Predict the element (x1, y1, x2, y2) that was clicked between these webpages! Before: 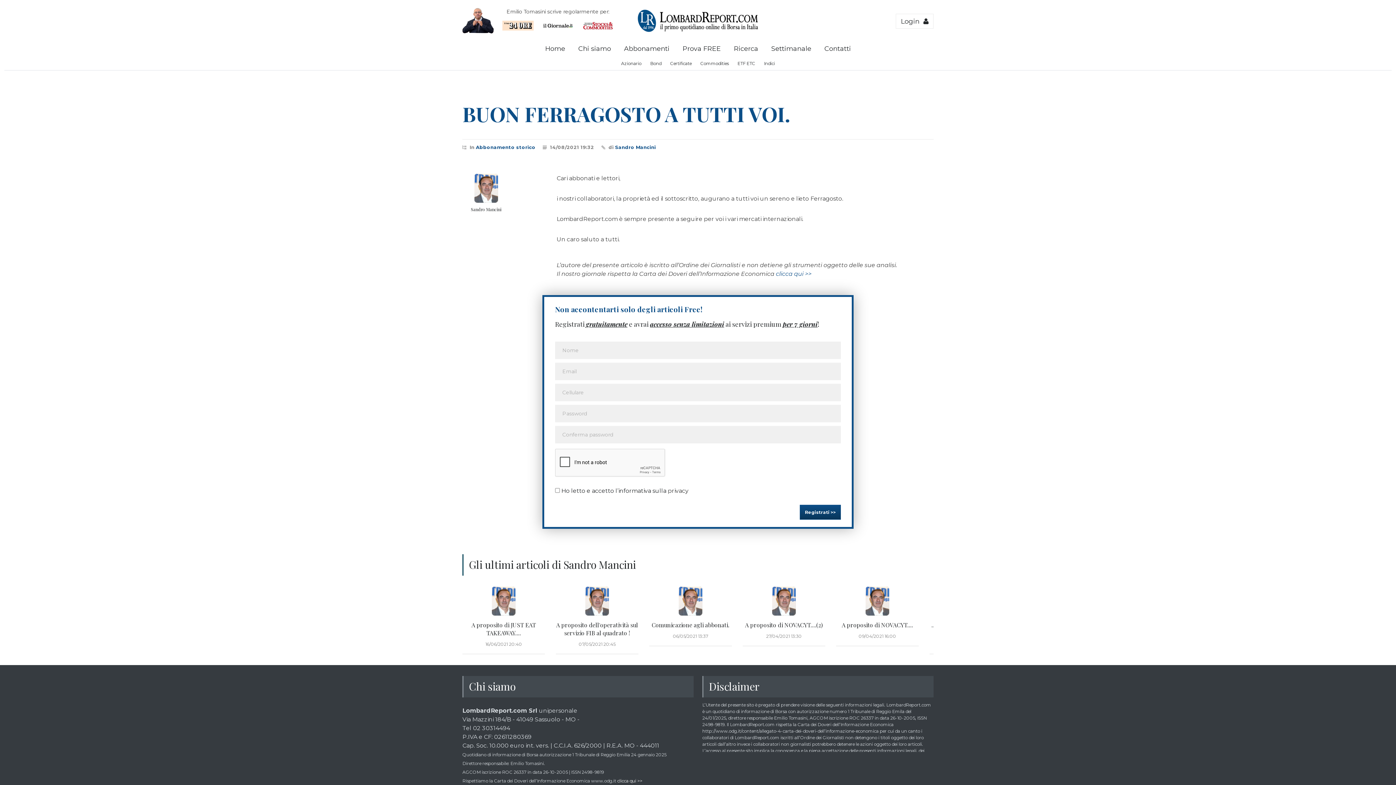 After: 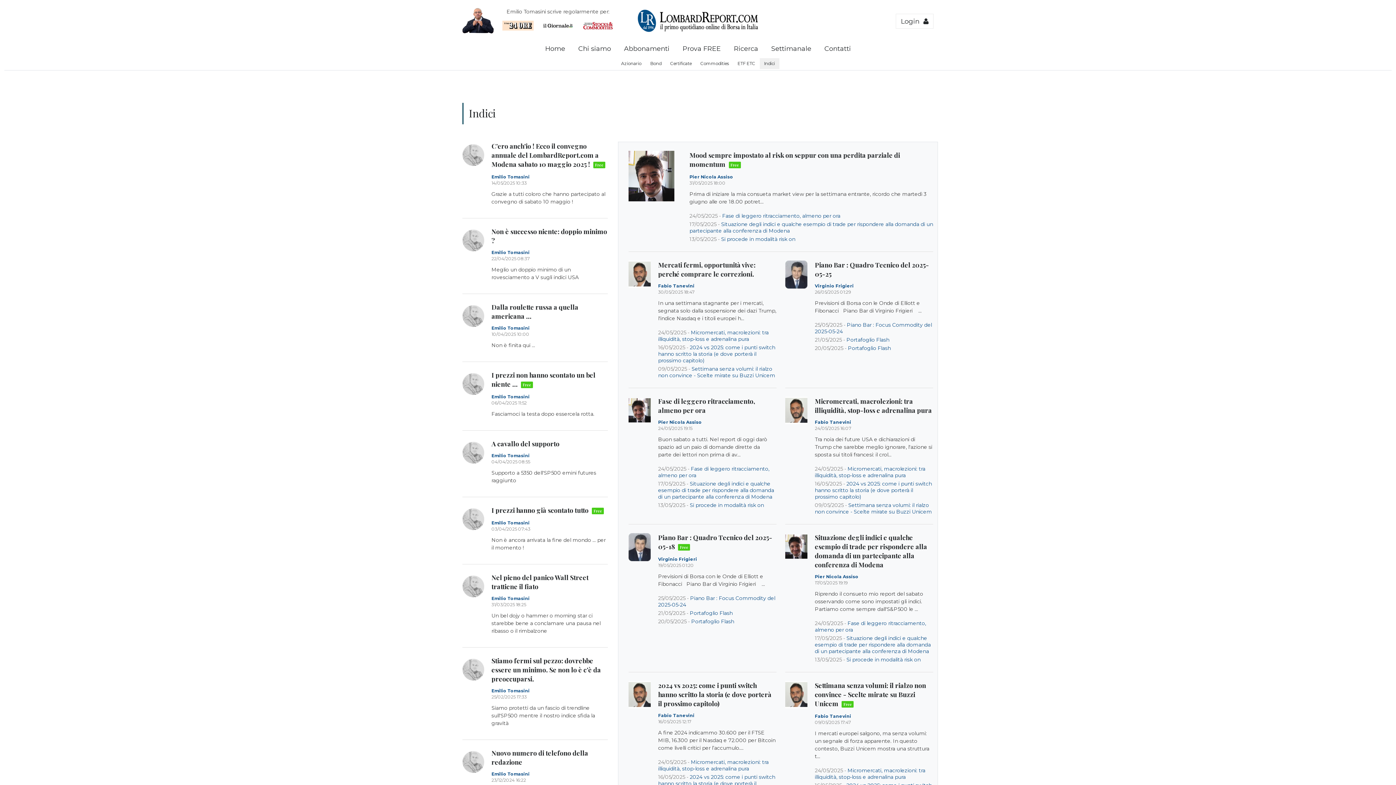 Action: label: Indici bbox: (759, 58, 779, 69)